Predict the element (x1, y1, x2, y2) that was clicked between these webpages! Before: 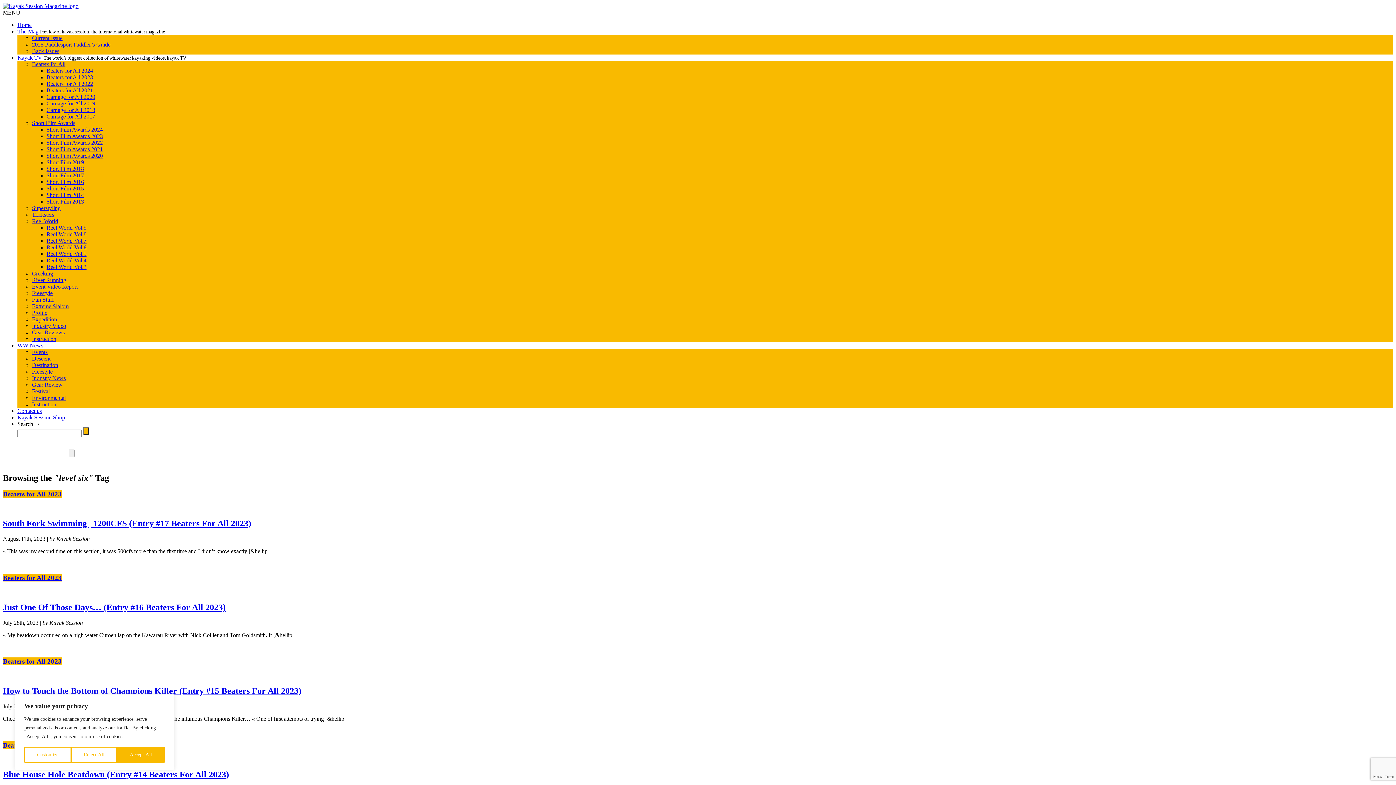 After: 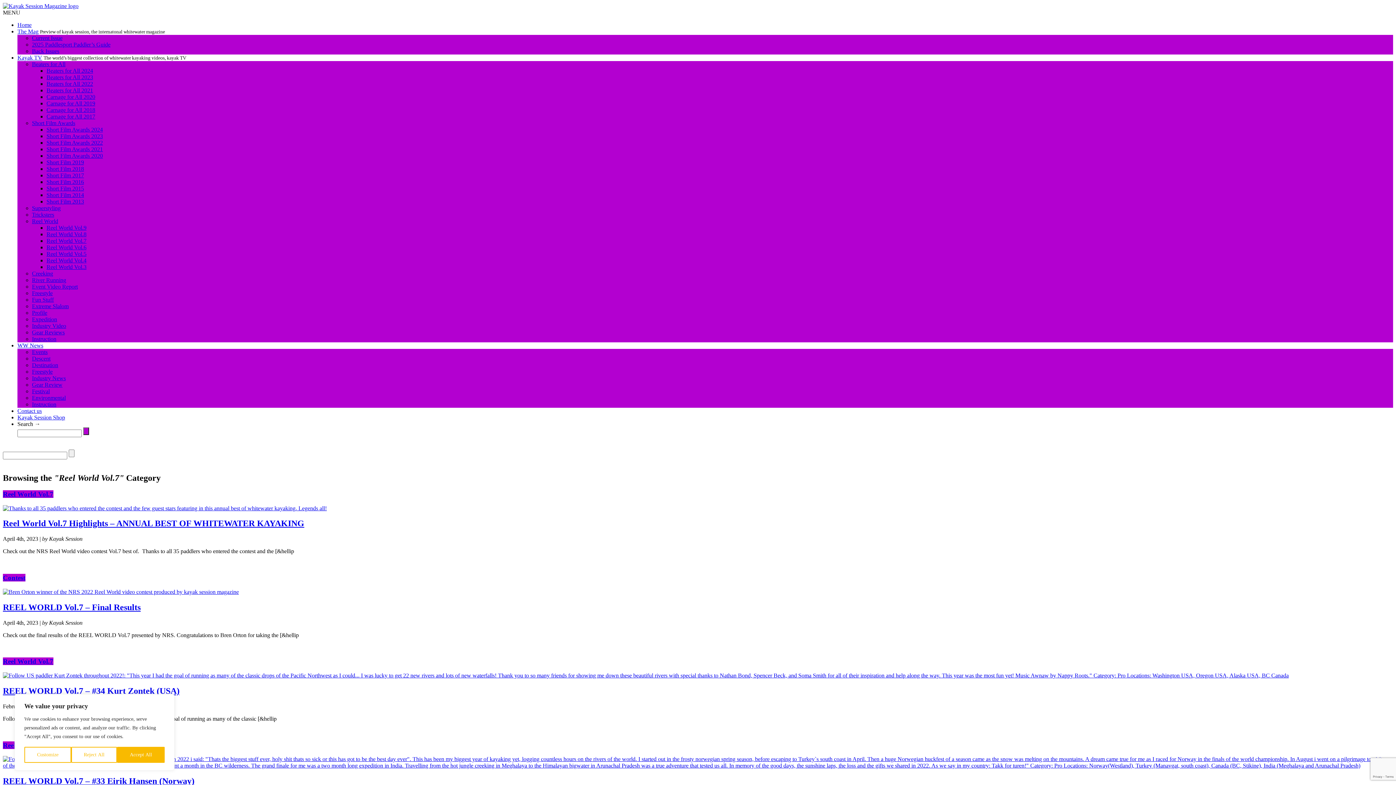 Action: label: Reel World Vol.7 bbox: (46, 237, 86, 244)